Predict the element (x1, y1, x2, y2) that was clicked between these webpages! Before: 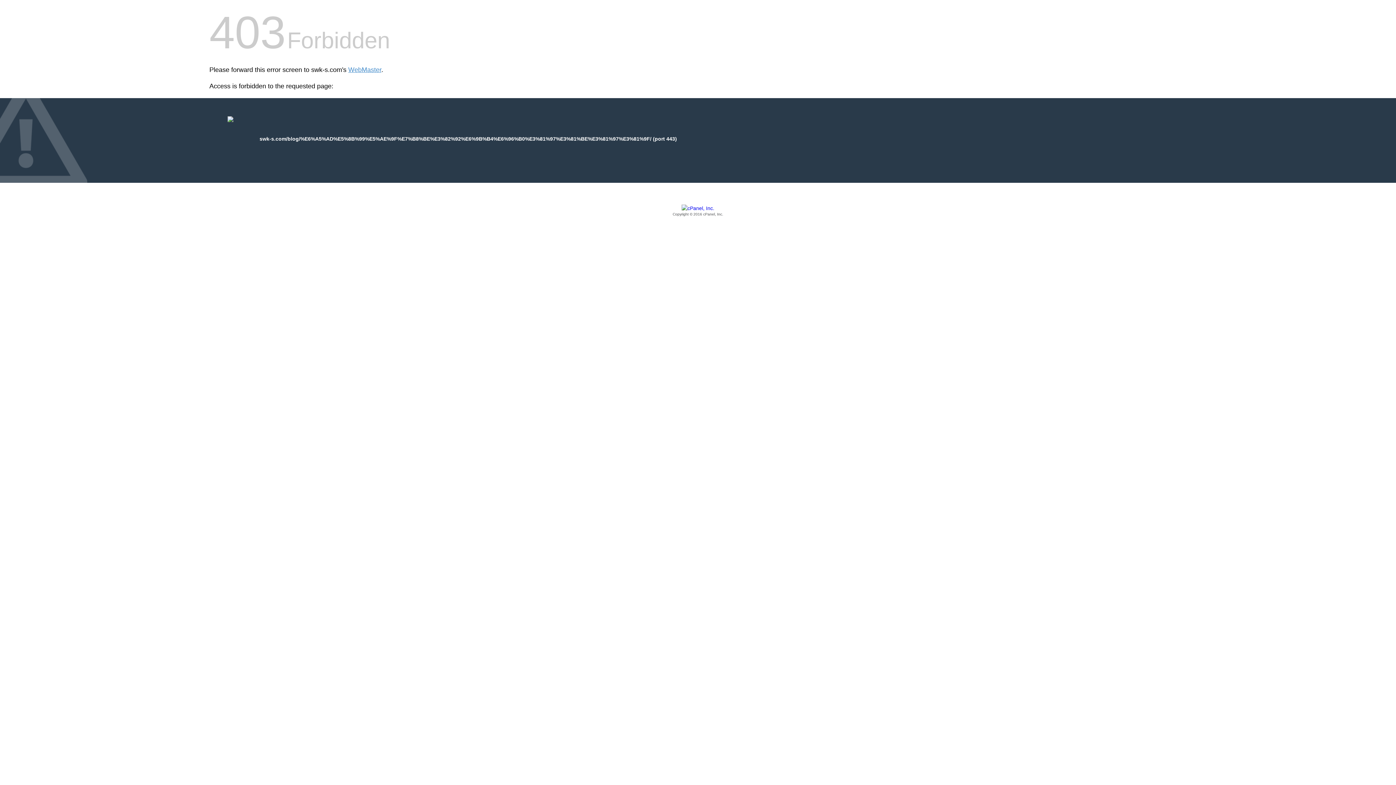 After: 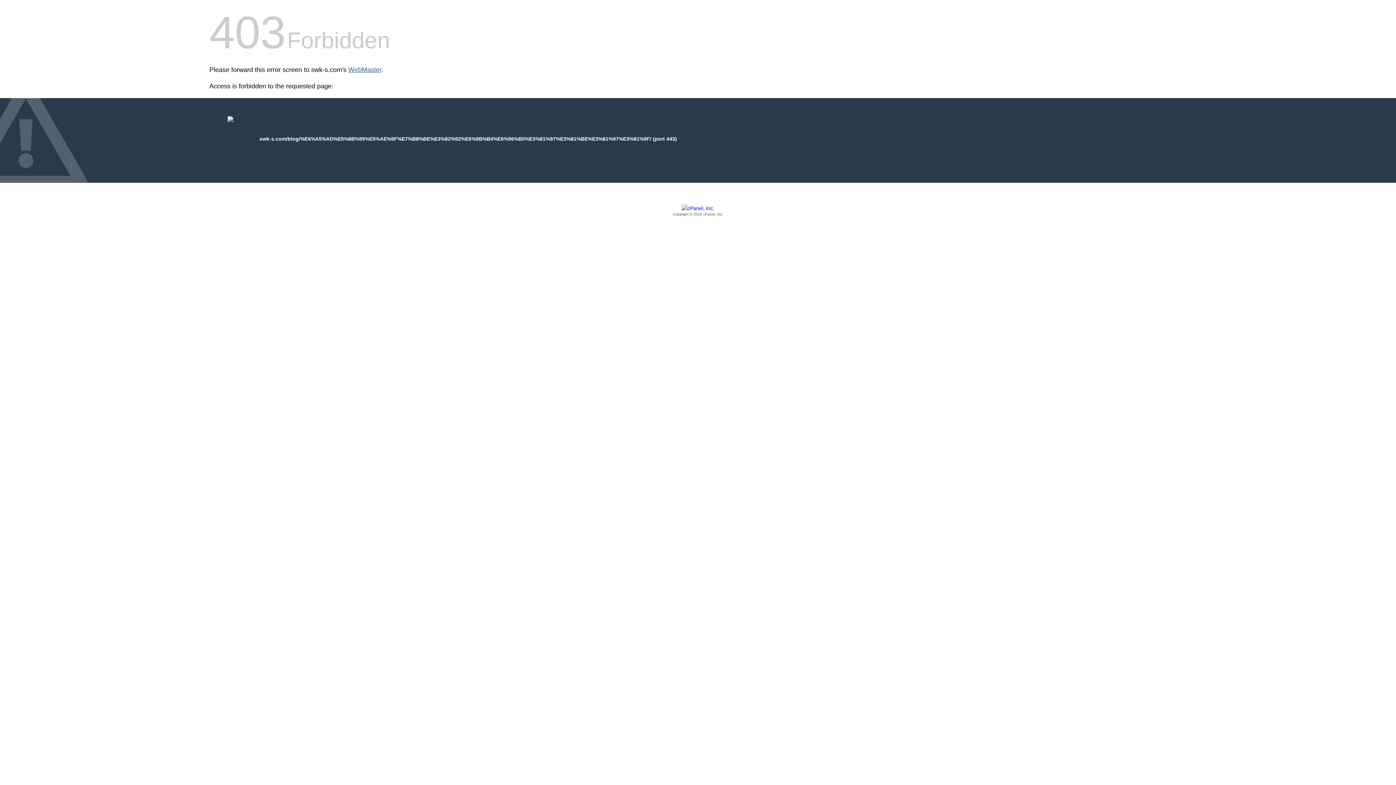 Action: label: WebMaster bbox: (348, 66, 381, 73)